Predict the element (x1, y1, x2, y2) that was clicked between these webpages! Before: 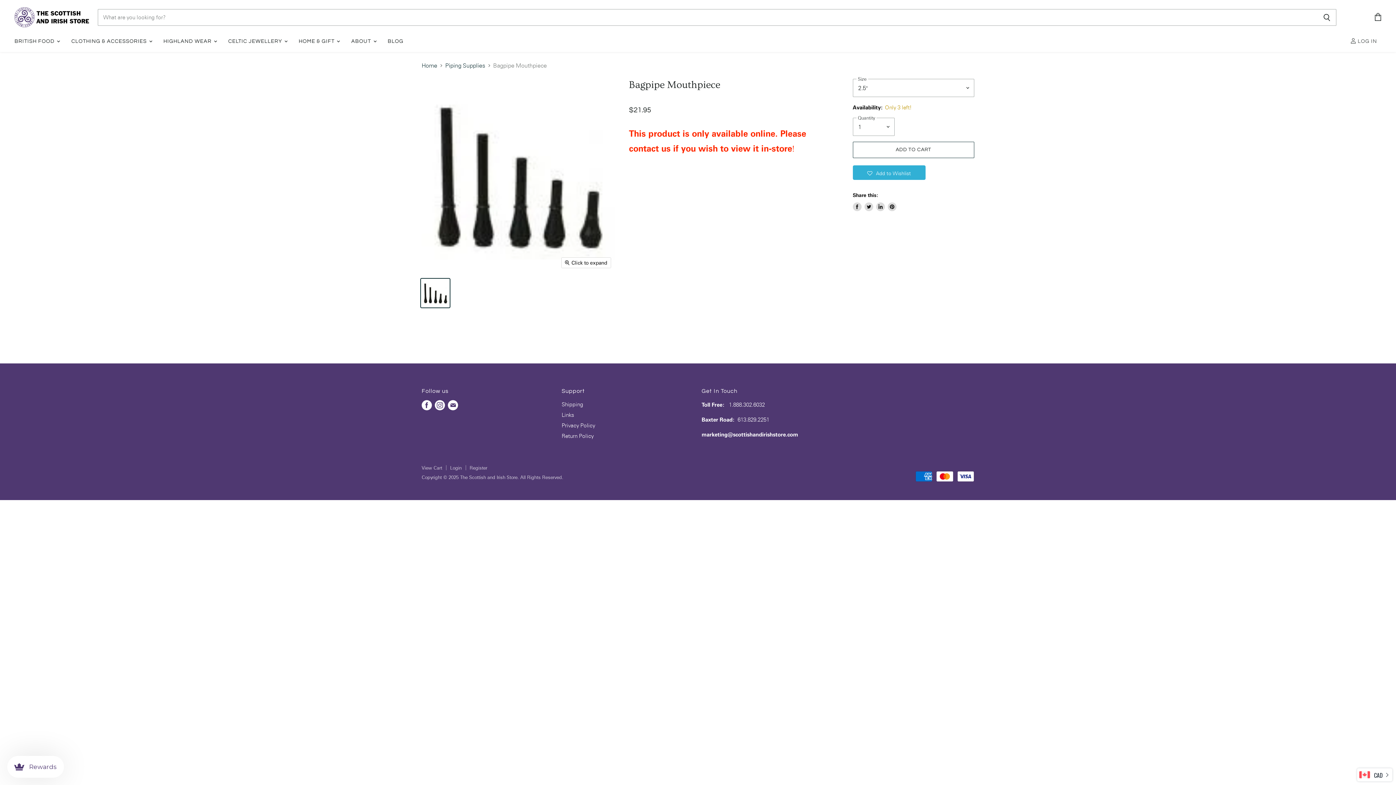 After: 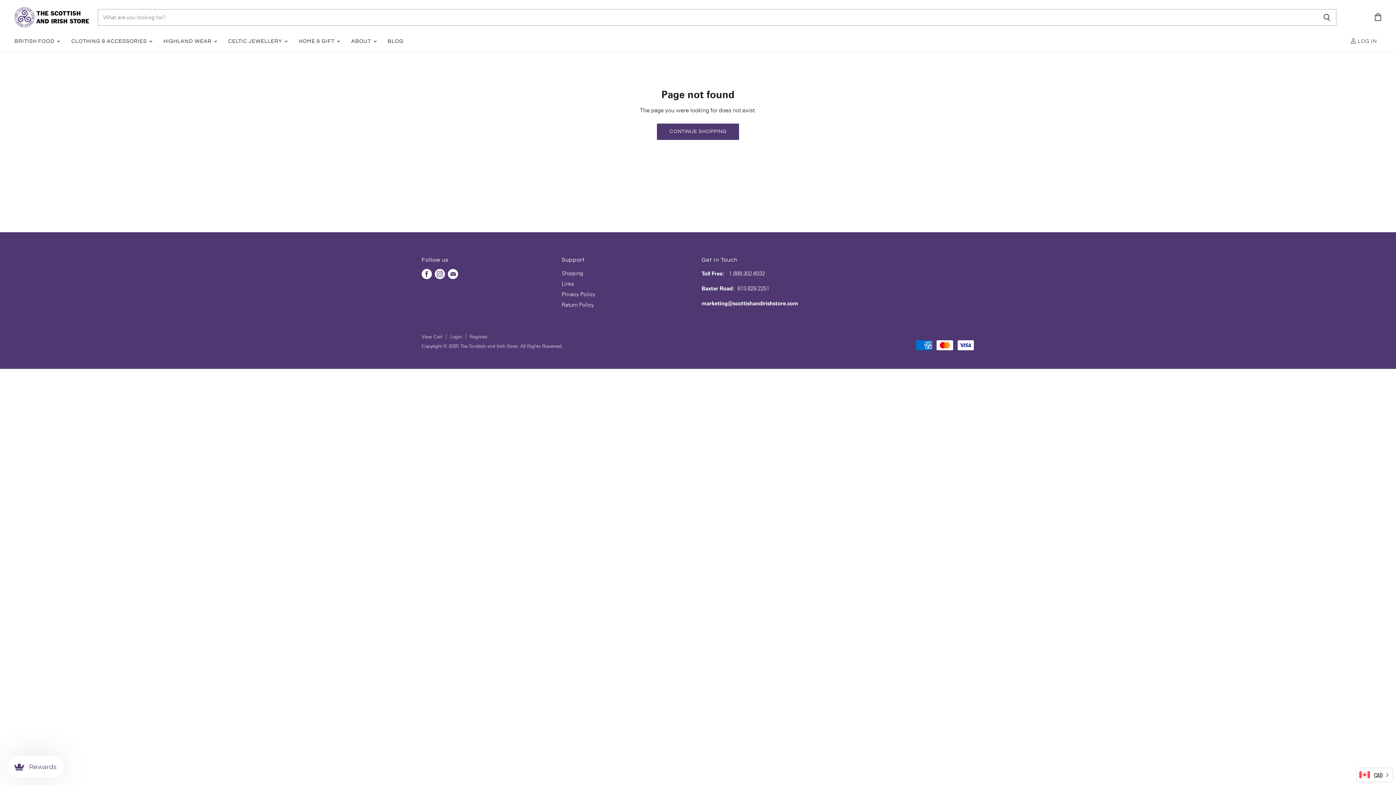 Action: bbox: (345, 33, 380, 49) label: ABOUT 